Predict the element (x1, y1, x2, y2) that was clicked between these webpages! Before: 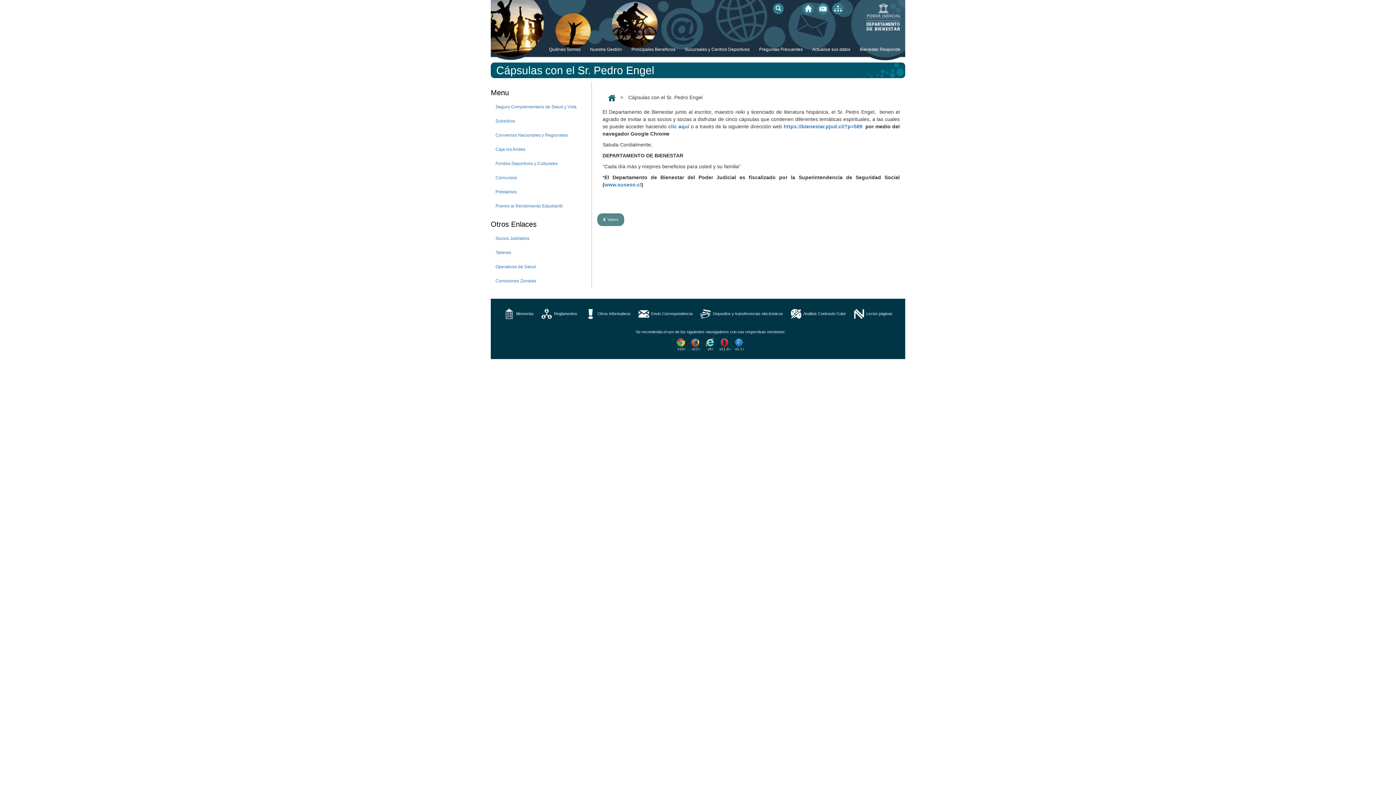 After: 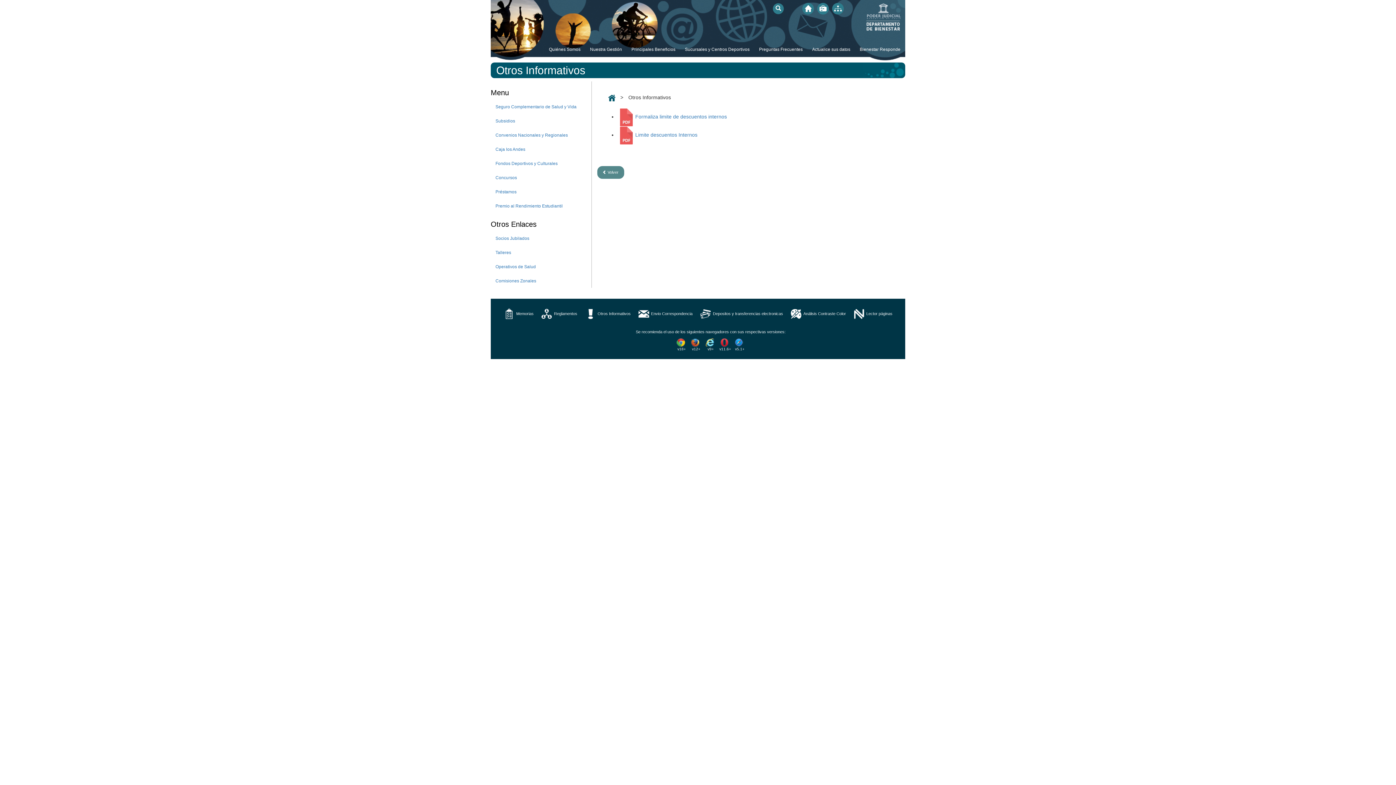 Action: label: Otros Informativos bbox: (581, 306, 634, 322)